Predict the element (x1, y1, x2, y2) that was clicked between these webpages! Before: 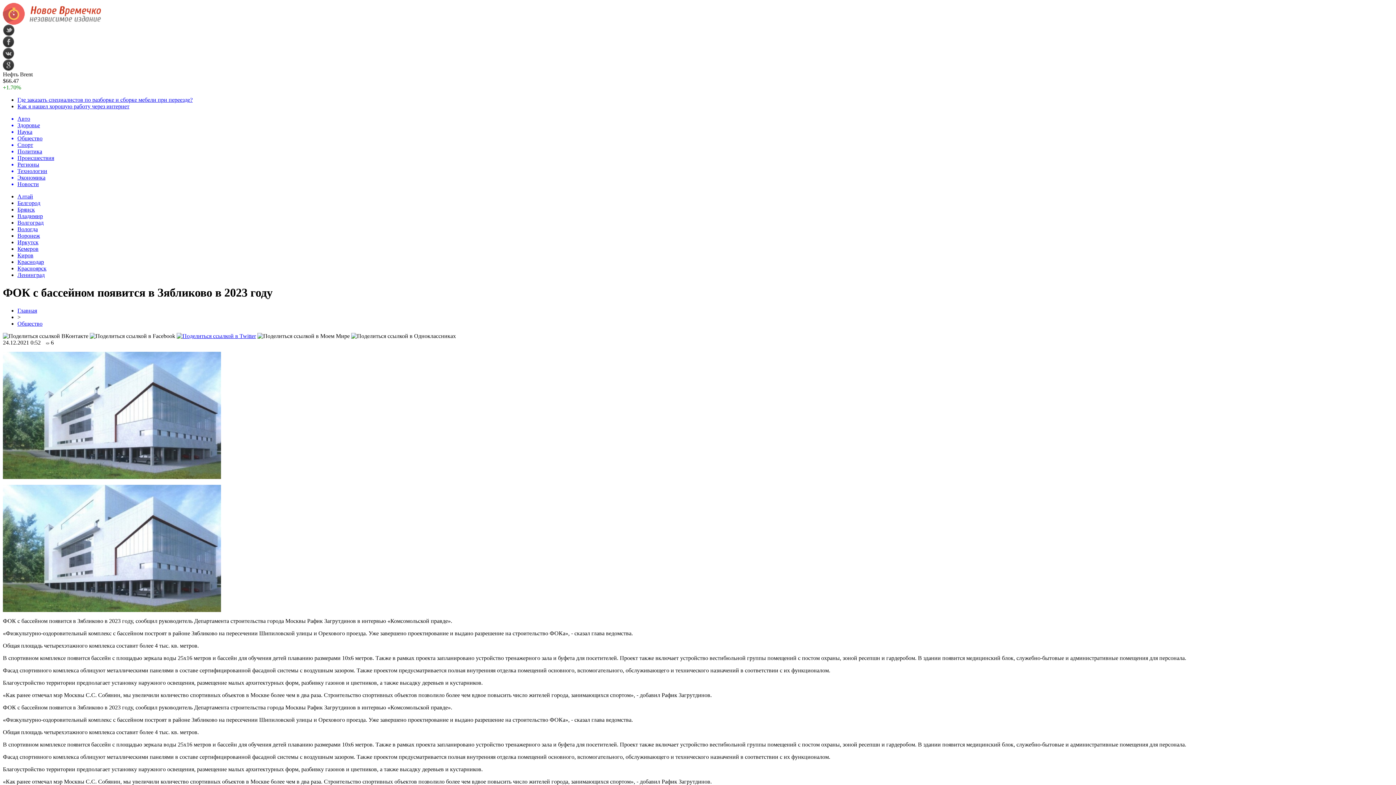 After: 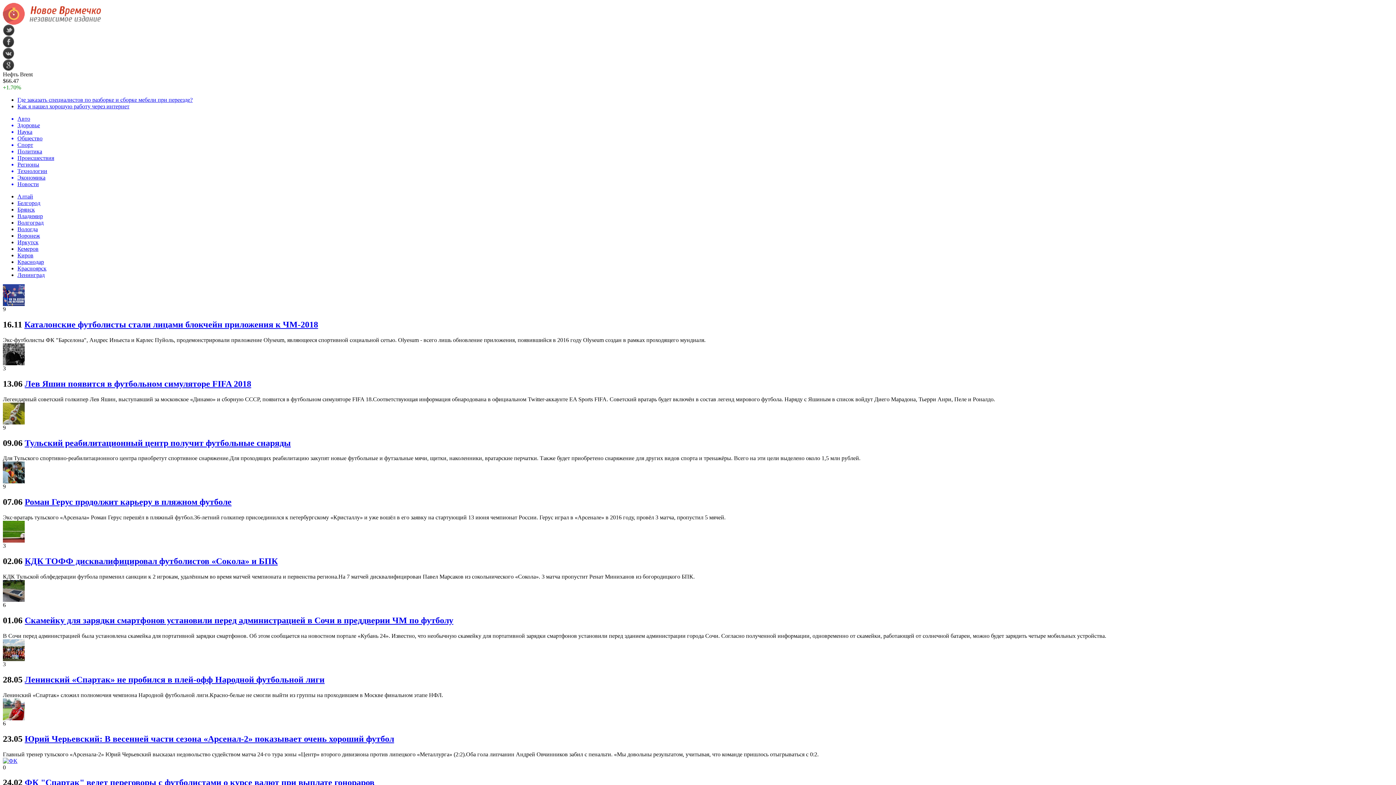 Action: label: Спорт bbox: (17, 141, 1393, 148)